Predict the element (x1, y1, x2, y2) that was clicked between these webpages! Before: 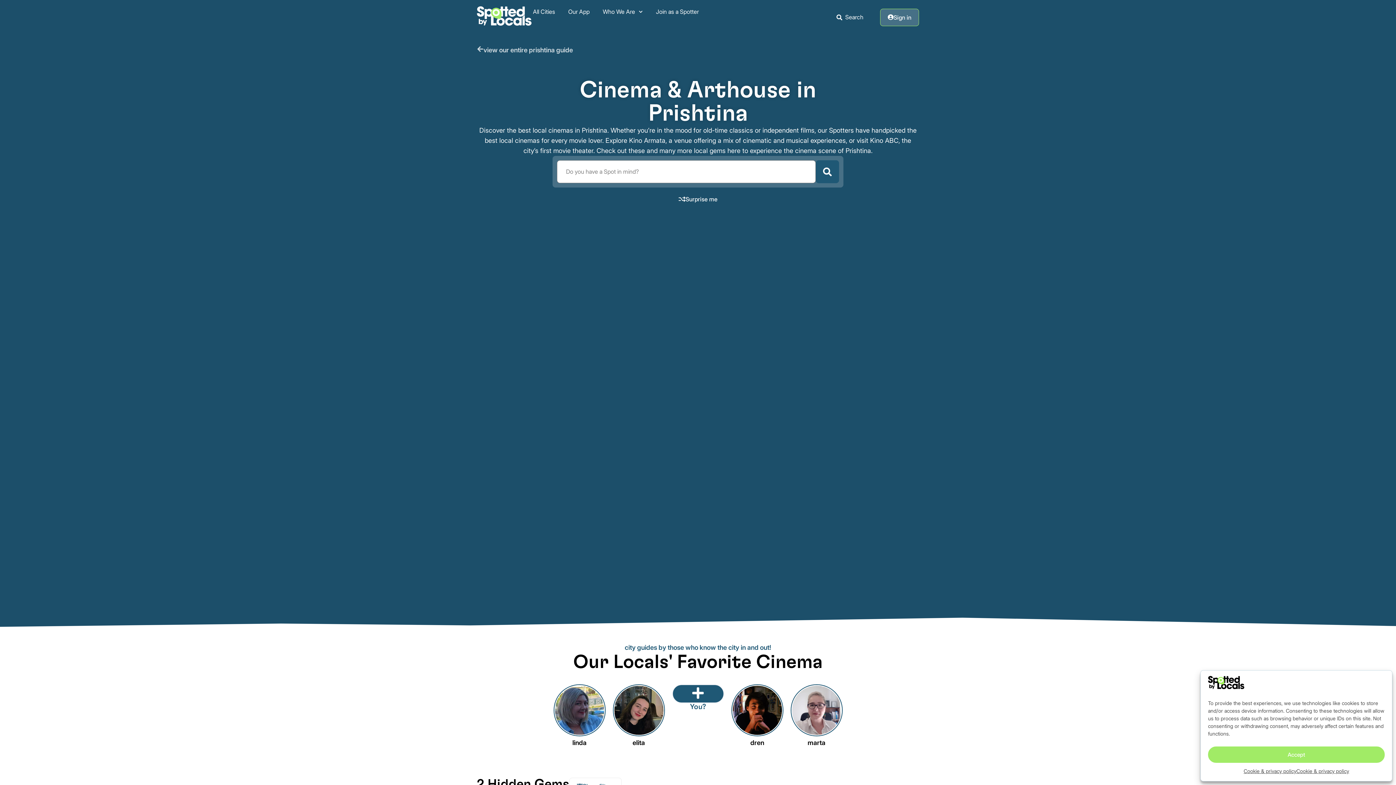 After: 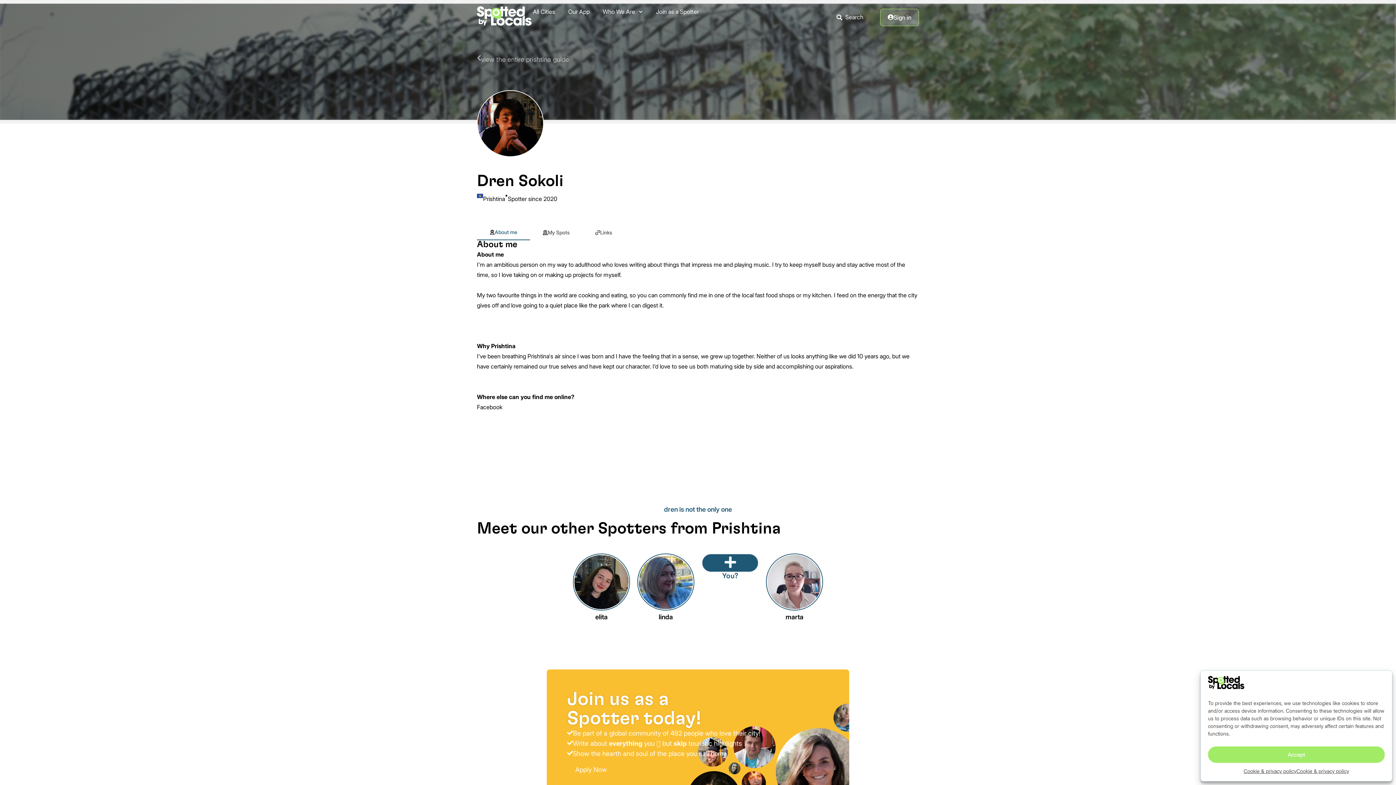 Action: bbox: (731, 684, 783, 748) label: dren